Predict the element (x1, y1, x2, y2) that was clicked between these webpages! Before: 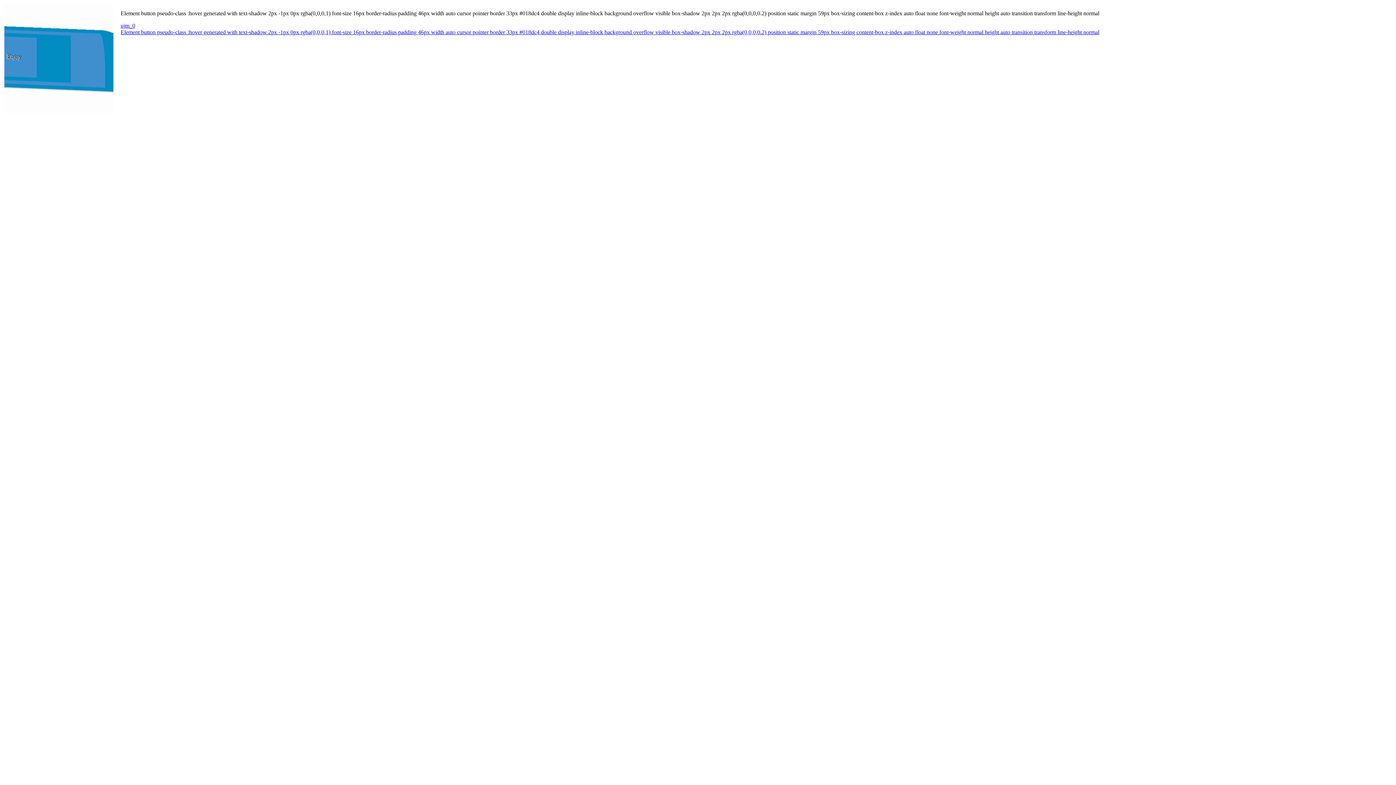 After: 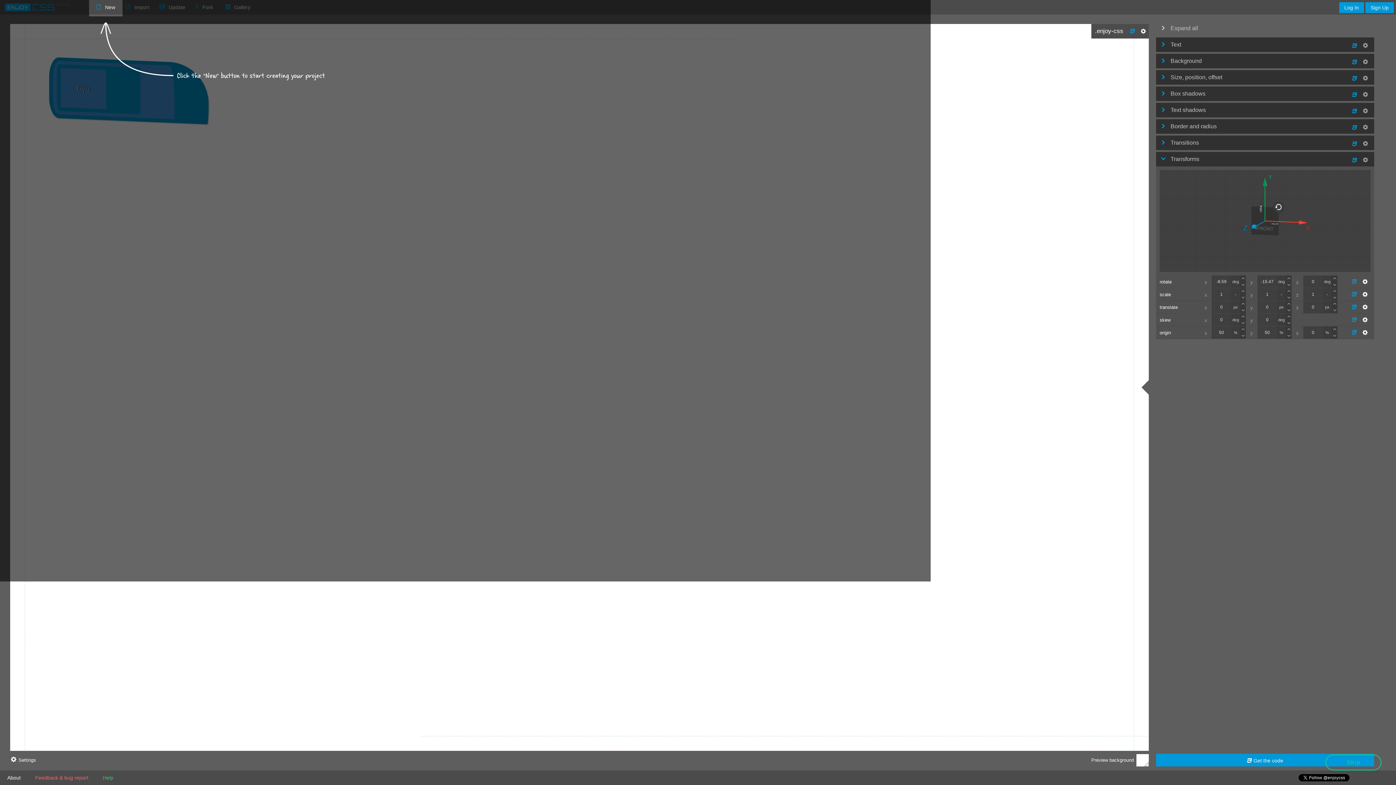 Action: label: ujm_0 bbox: (4, 22, 1393, 29)